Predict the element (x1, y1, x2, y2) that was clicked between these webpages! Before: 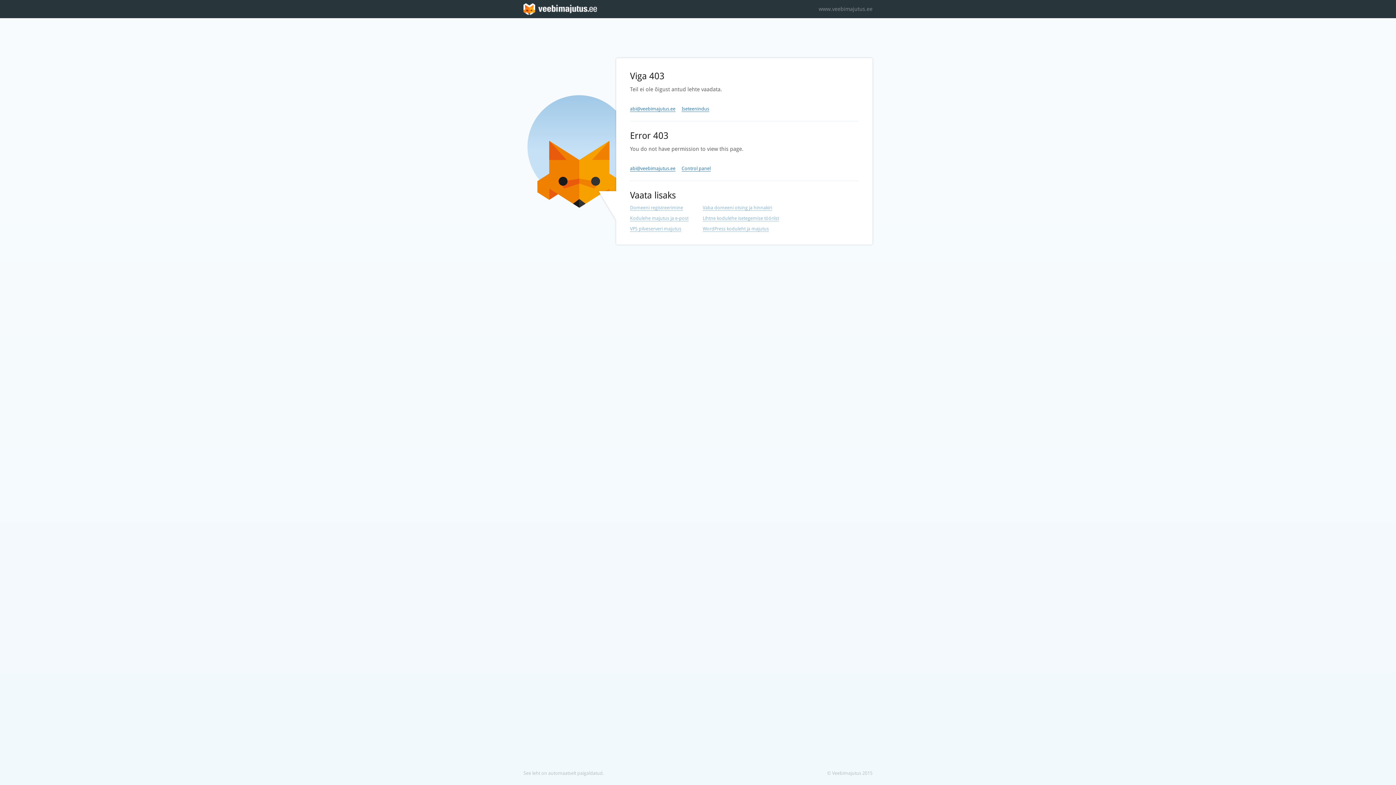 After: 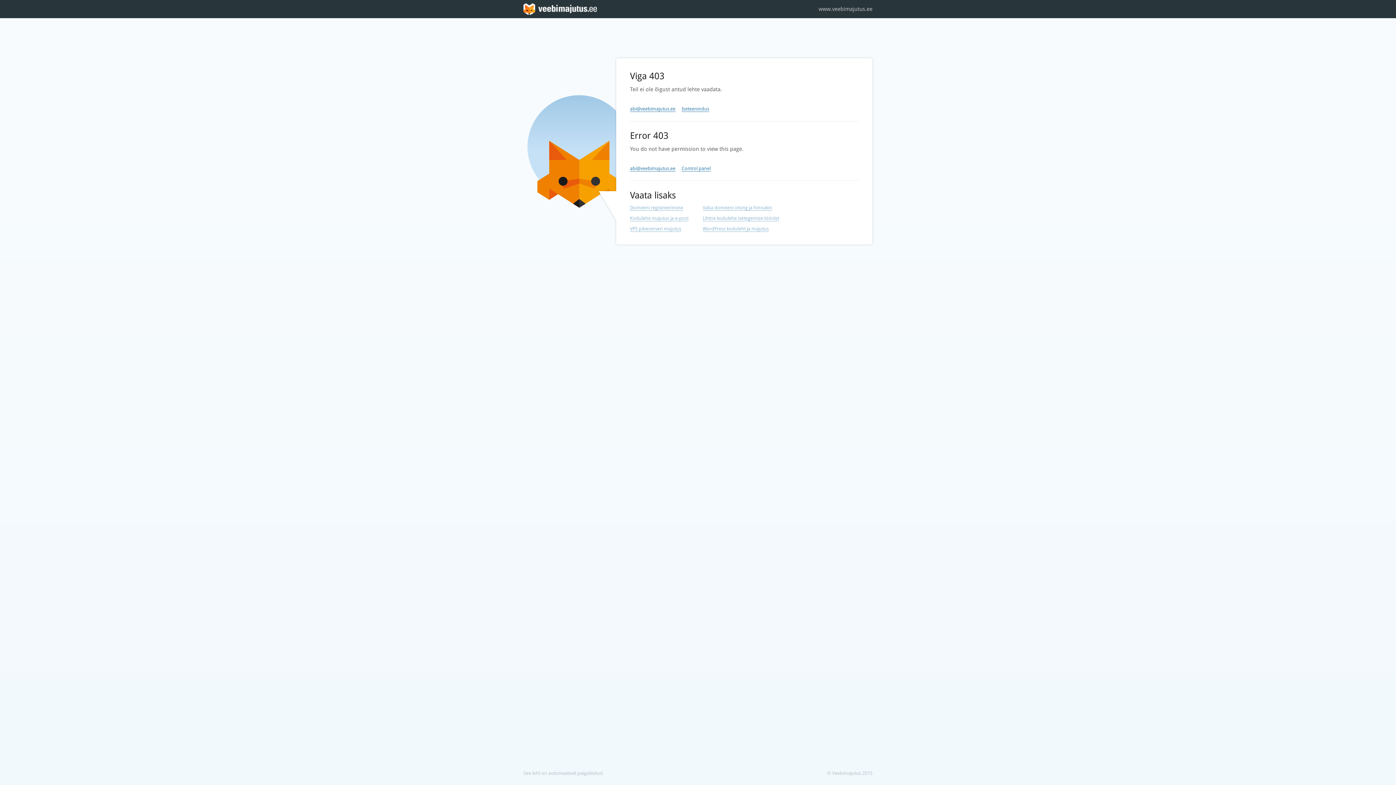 Action: bbox: (818, 0, 872, 18) label: www.veebimajutus.ee